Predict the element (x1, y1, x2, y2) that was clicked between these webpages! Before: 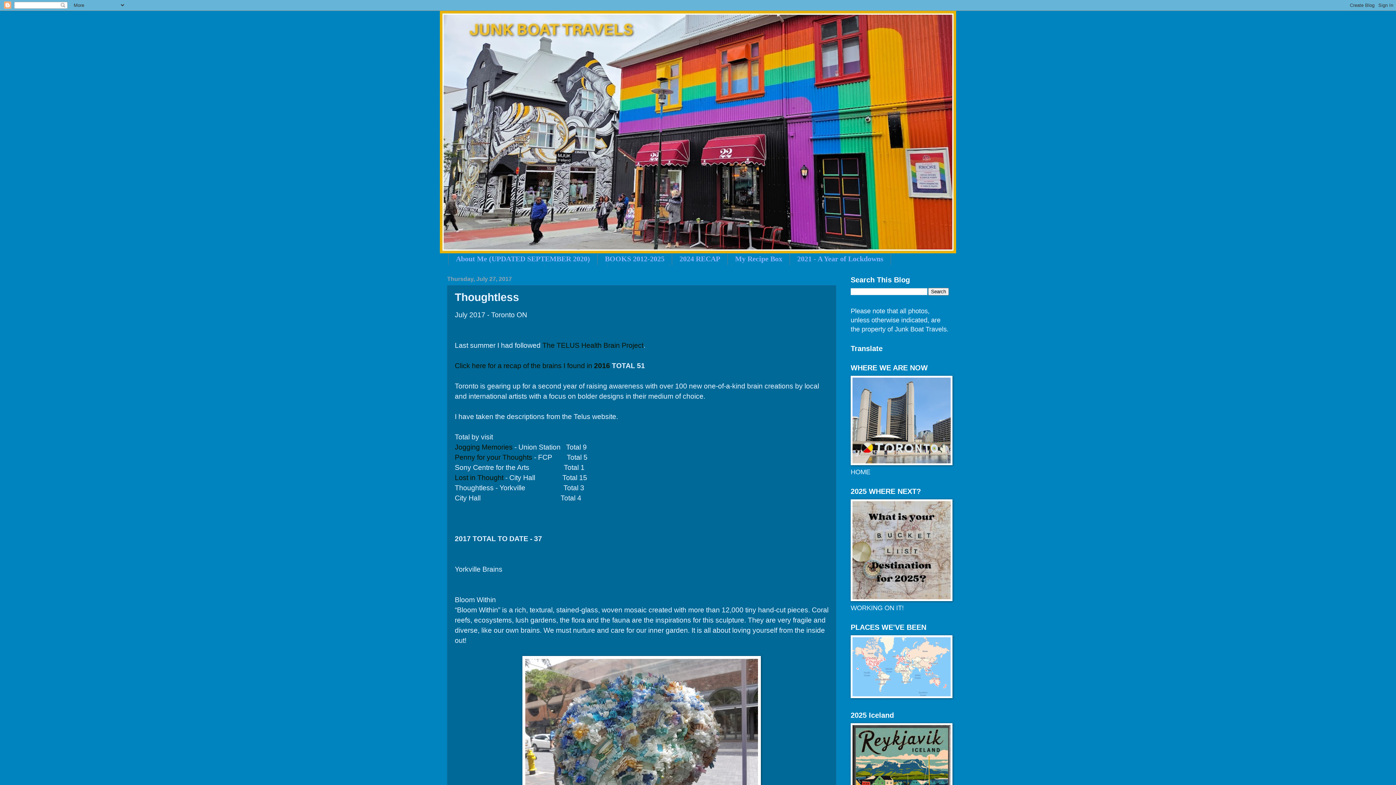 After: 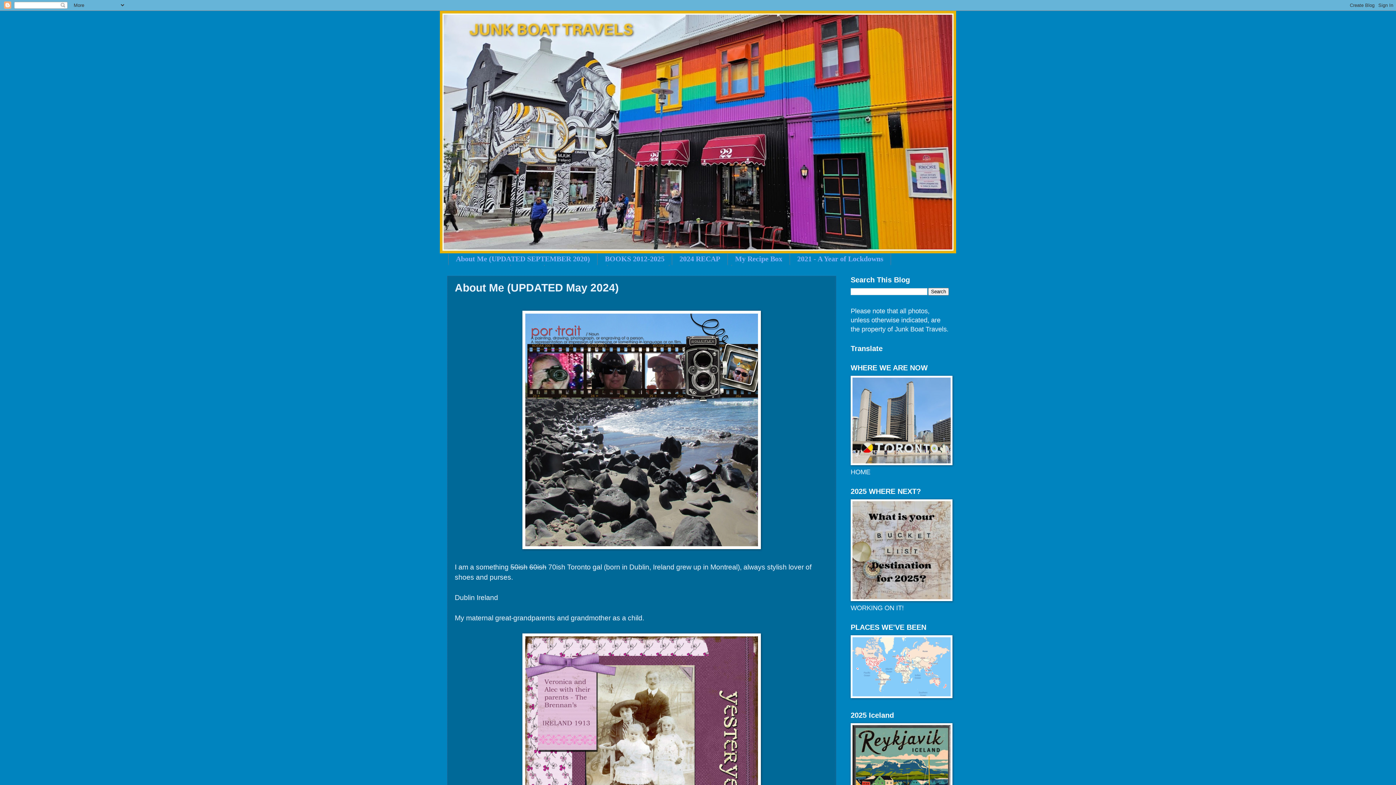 Action: label: About Me (UPDATED SEPTEMBER 2020) bbox: (448, 253, 597, 265)